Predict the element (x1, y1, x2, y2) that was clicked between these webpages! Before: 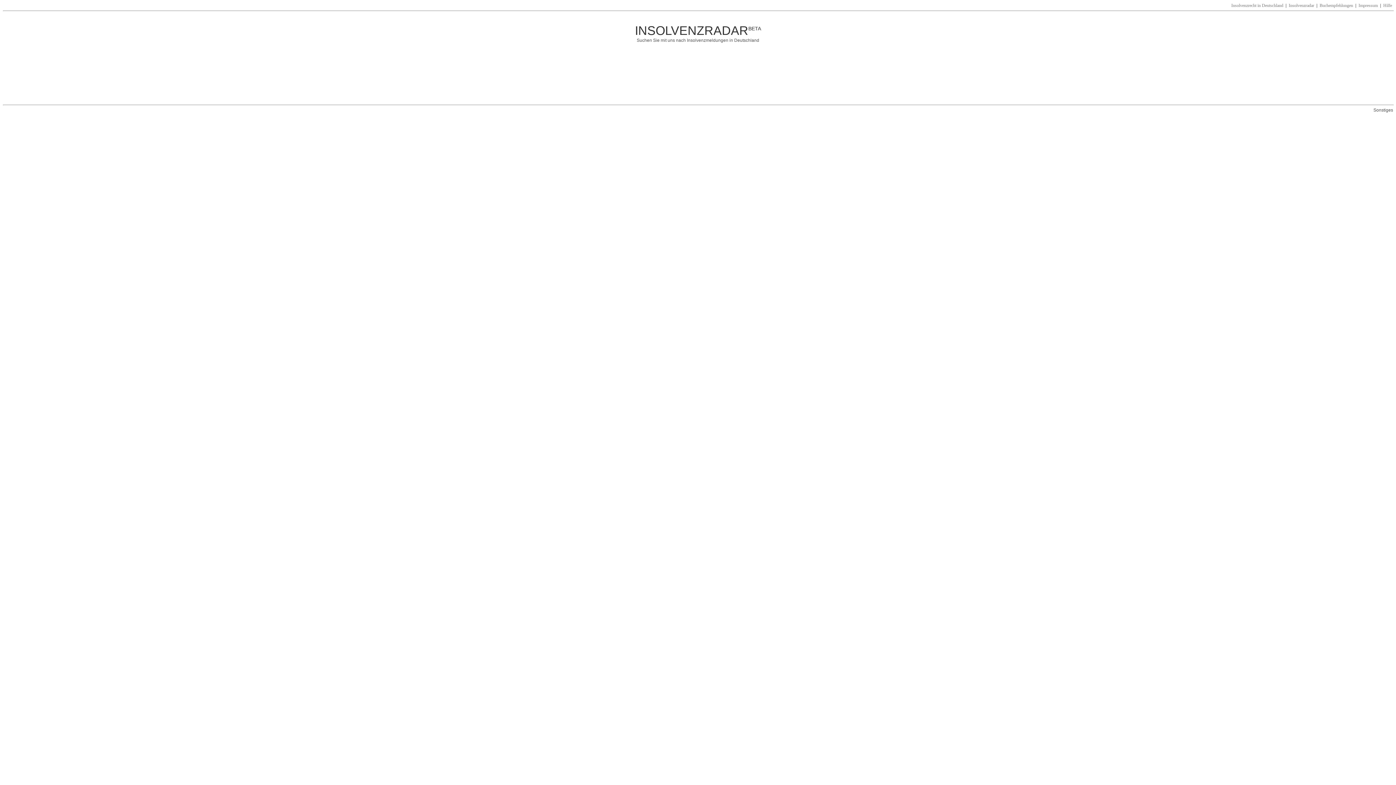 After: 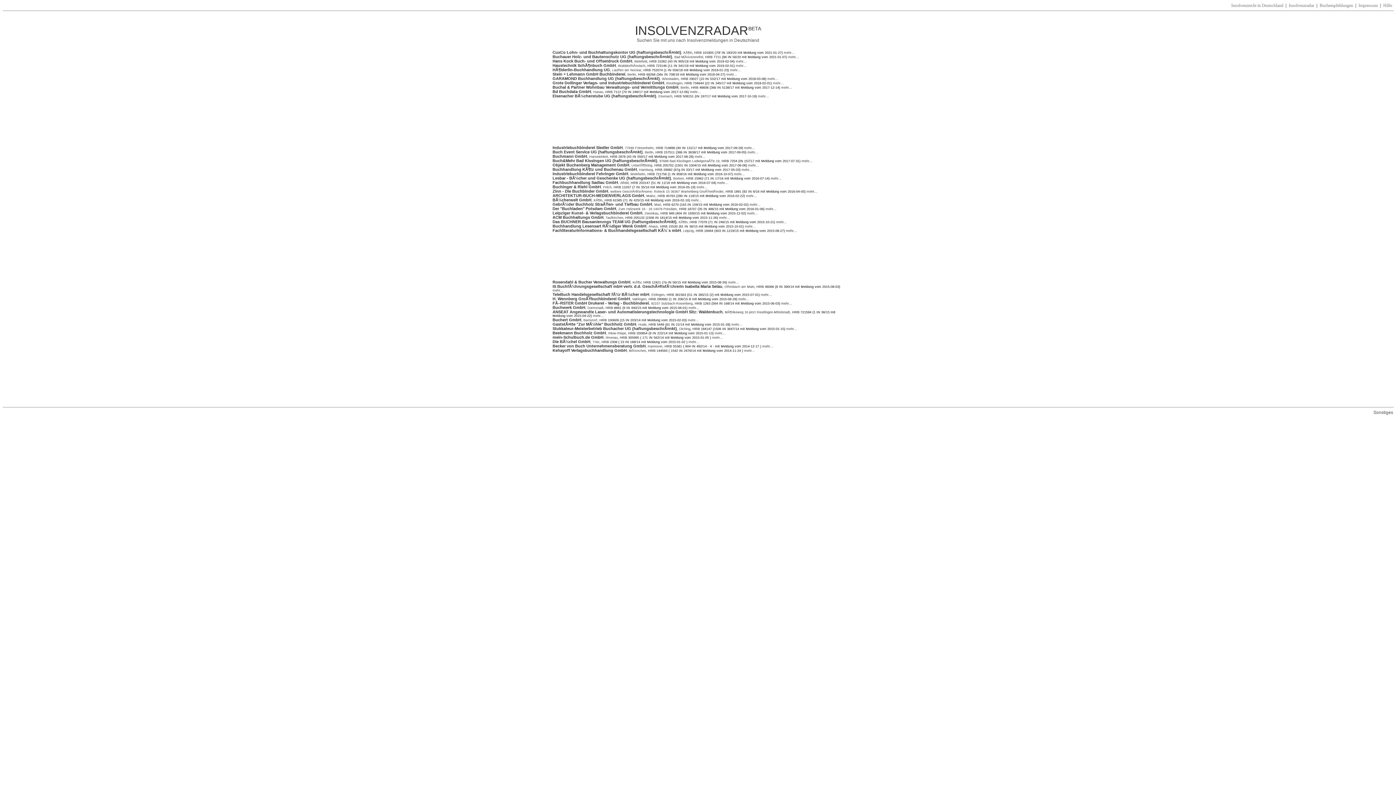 Action: label: Buchempfehlungen bbox: (1320, 2, 1353, 8)